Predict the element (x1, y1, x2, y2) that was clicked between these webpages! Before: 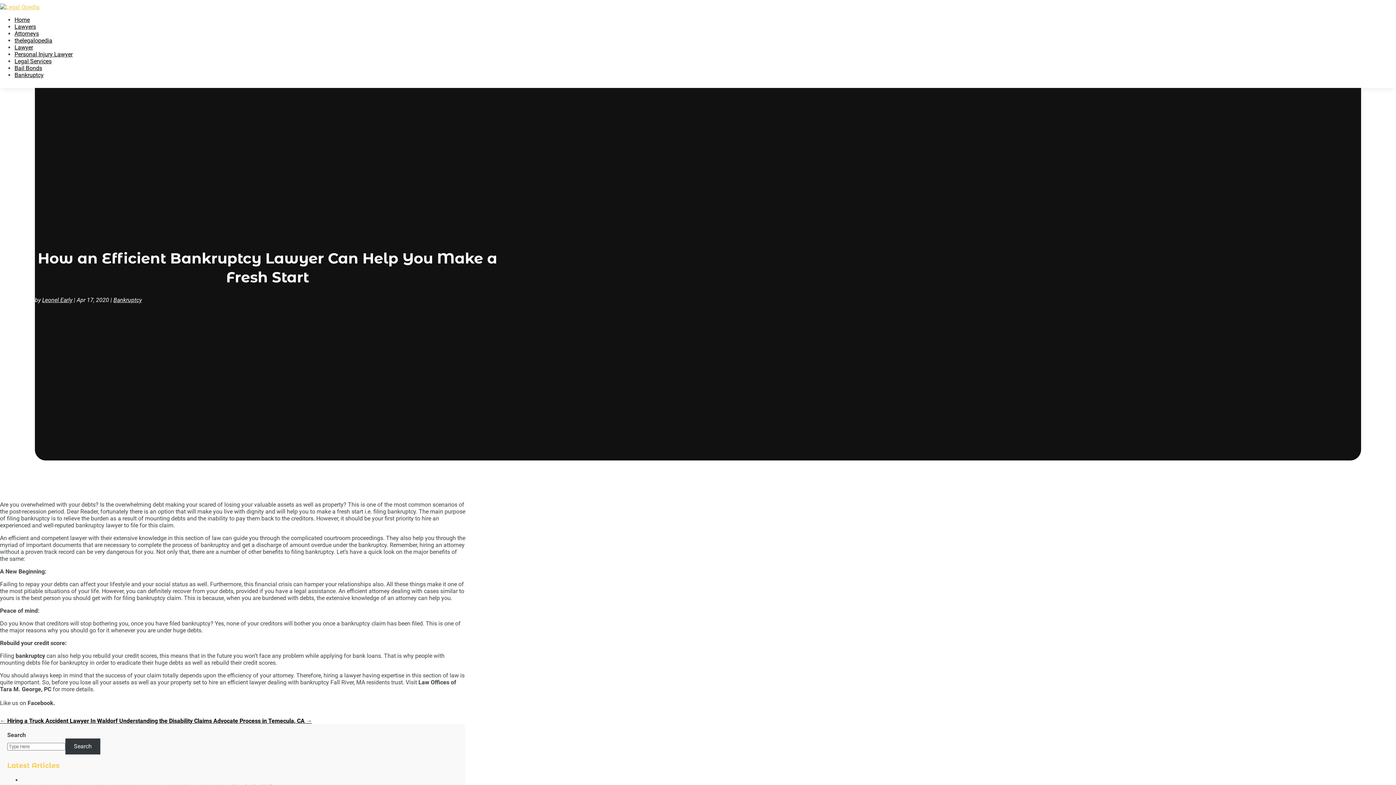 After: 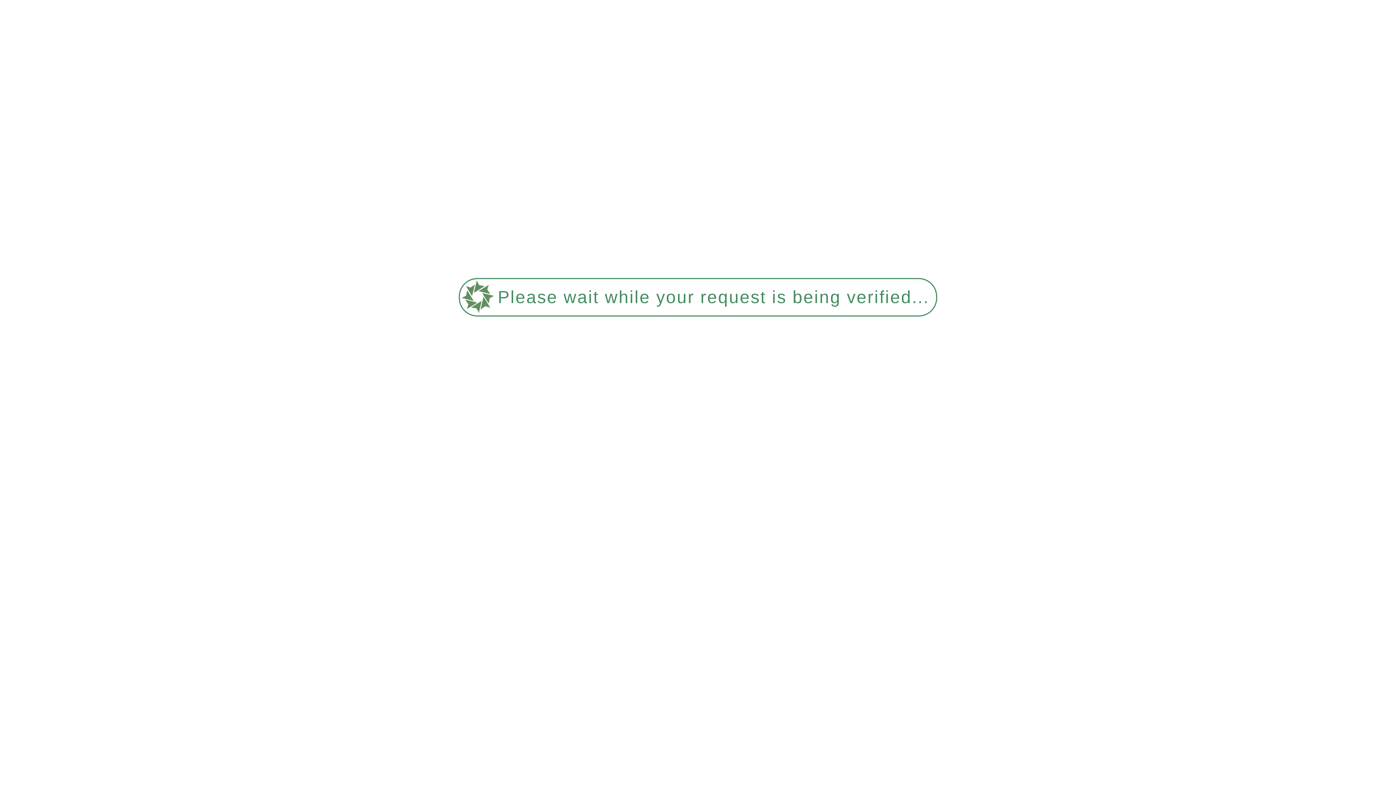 Action: label: Personal Injury Lawyer bbox: (14, 50, 72, 57)